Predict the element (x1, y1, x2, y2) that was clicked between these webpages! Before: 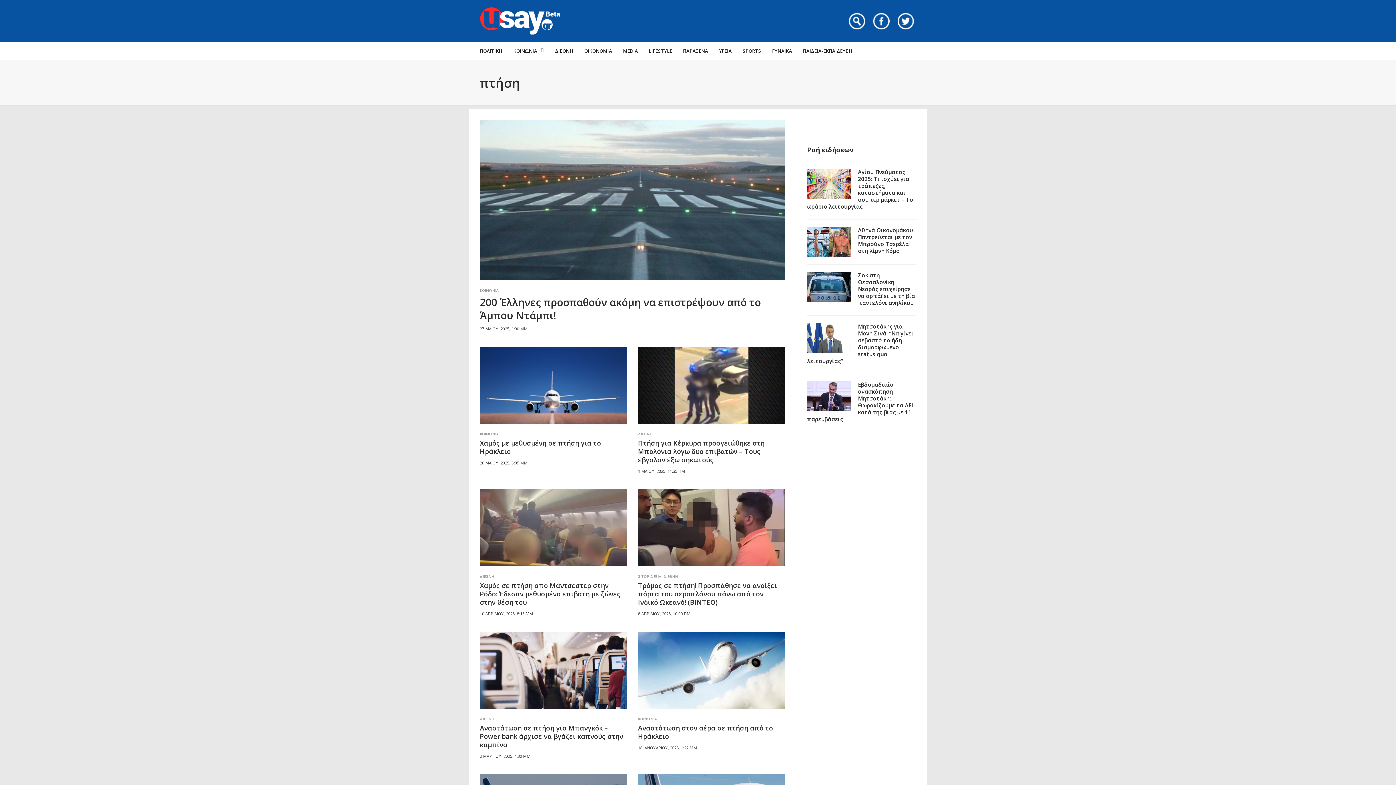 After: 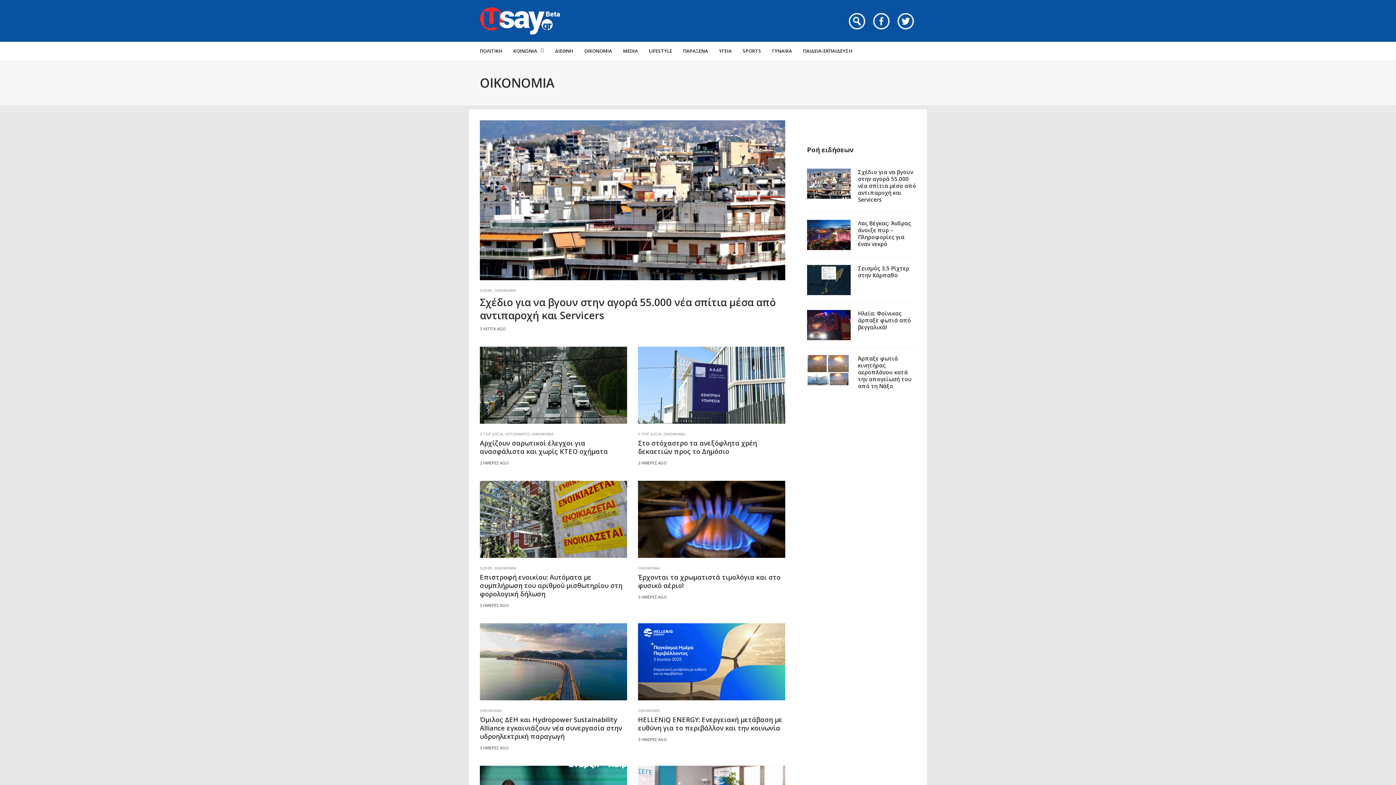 Action: label: ΟΙΚΟΝΟΜΙΑ bbox: (578, 41, 617, 60)